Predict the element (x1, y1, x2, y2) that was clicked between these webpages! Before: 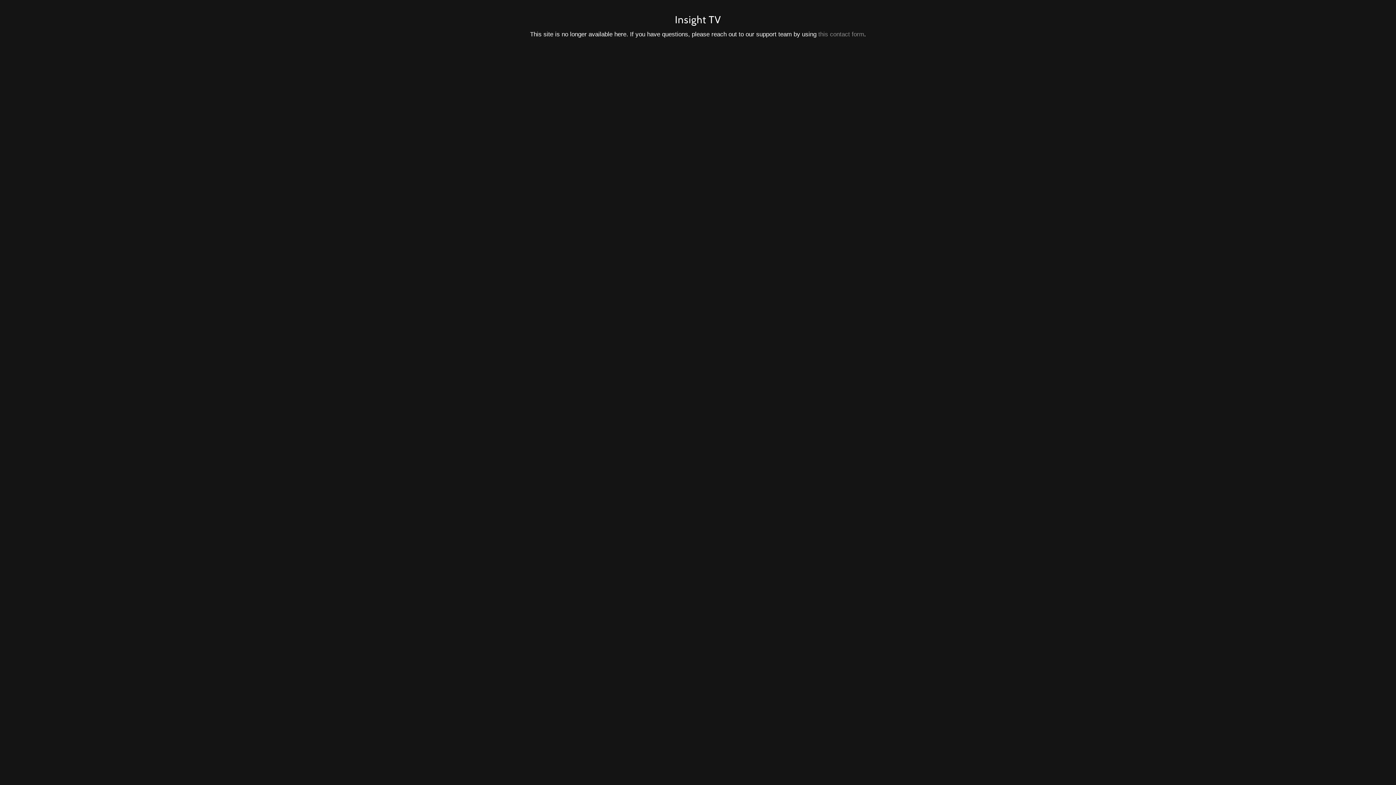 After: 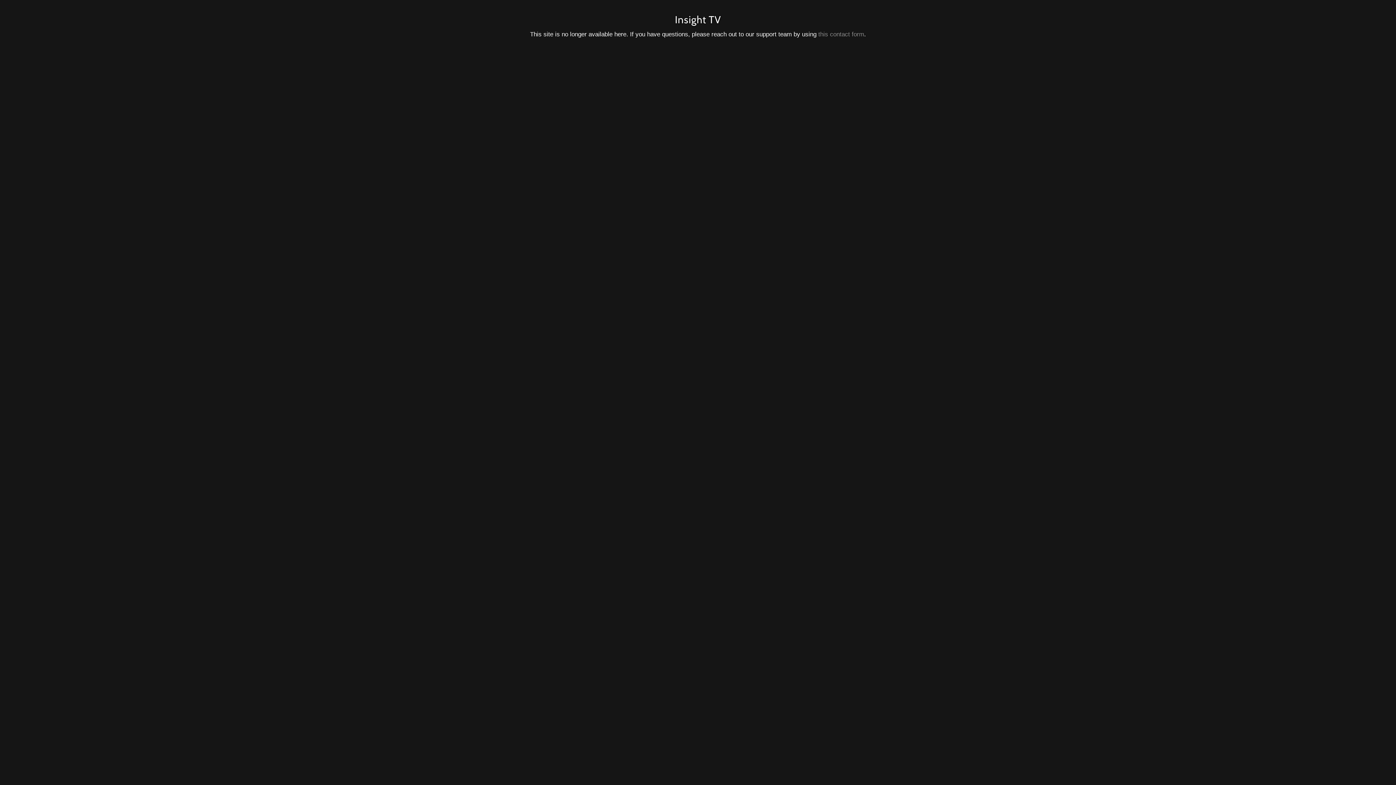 Action: label: this contact form bbox: (818, 30, 864, 37)